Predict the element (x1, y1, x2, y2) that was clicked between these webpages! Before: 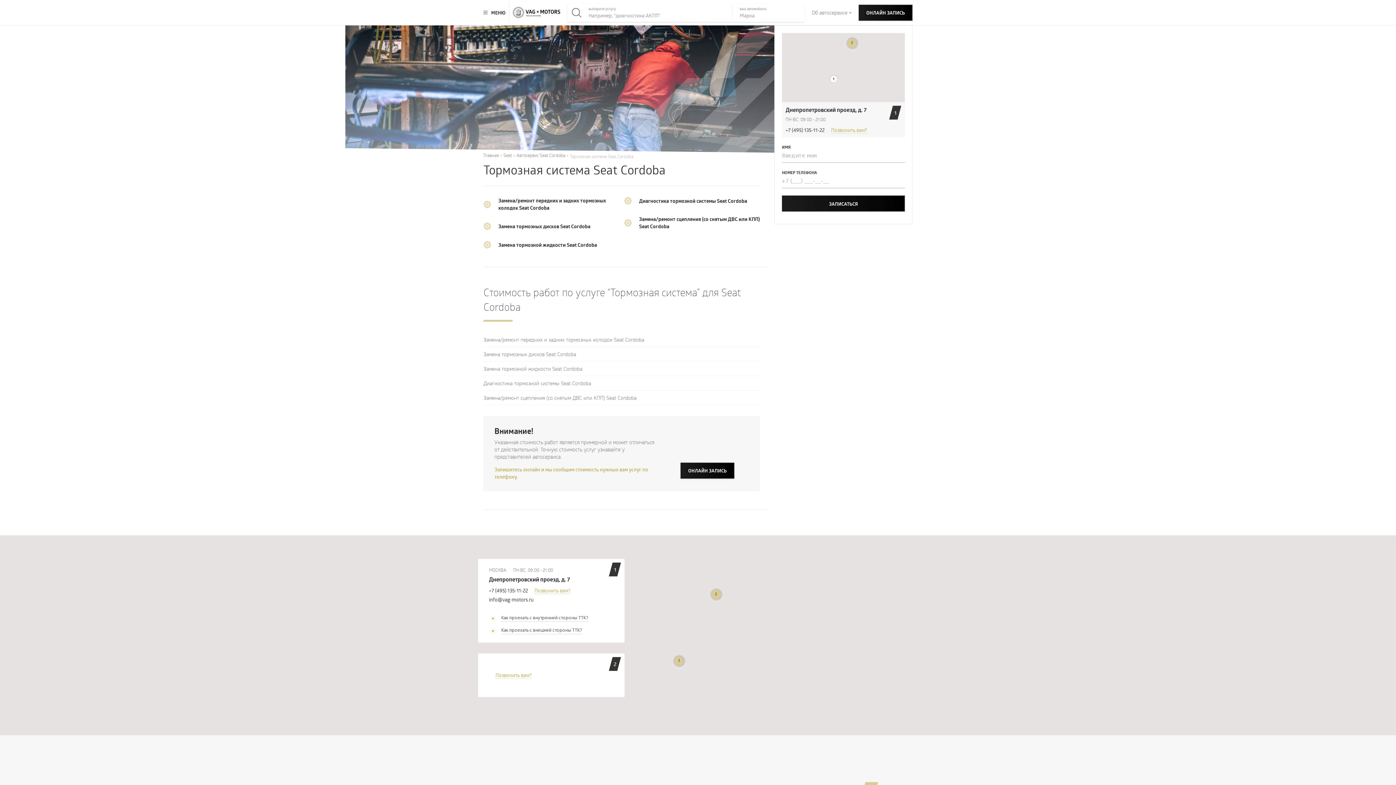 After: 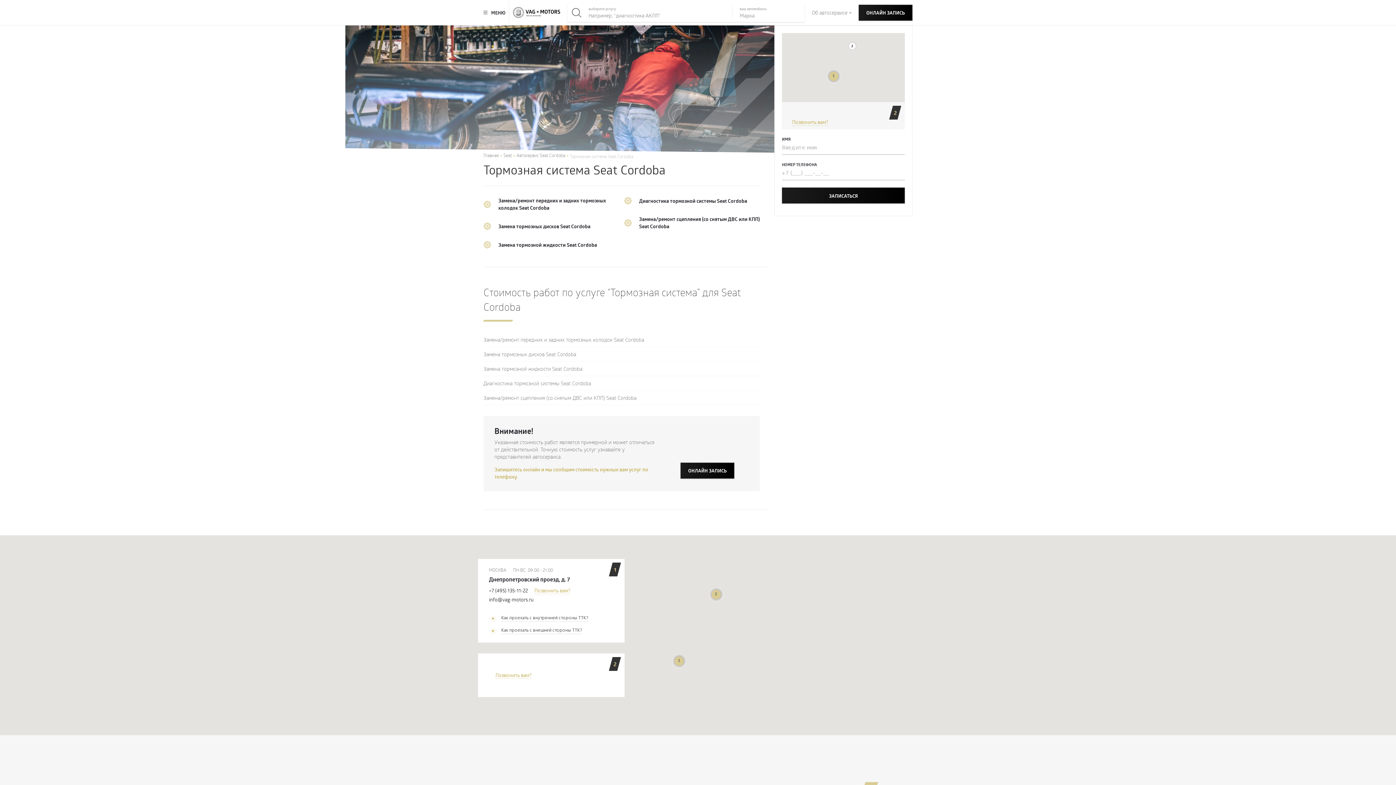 Action: bbox: (845, 36, 860, 50)